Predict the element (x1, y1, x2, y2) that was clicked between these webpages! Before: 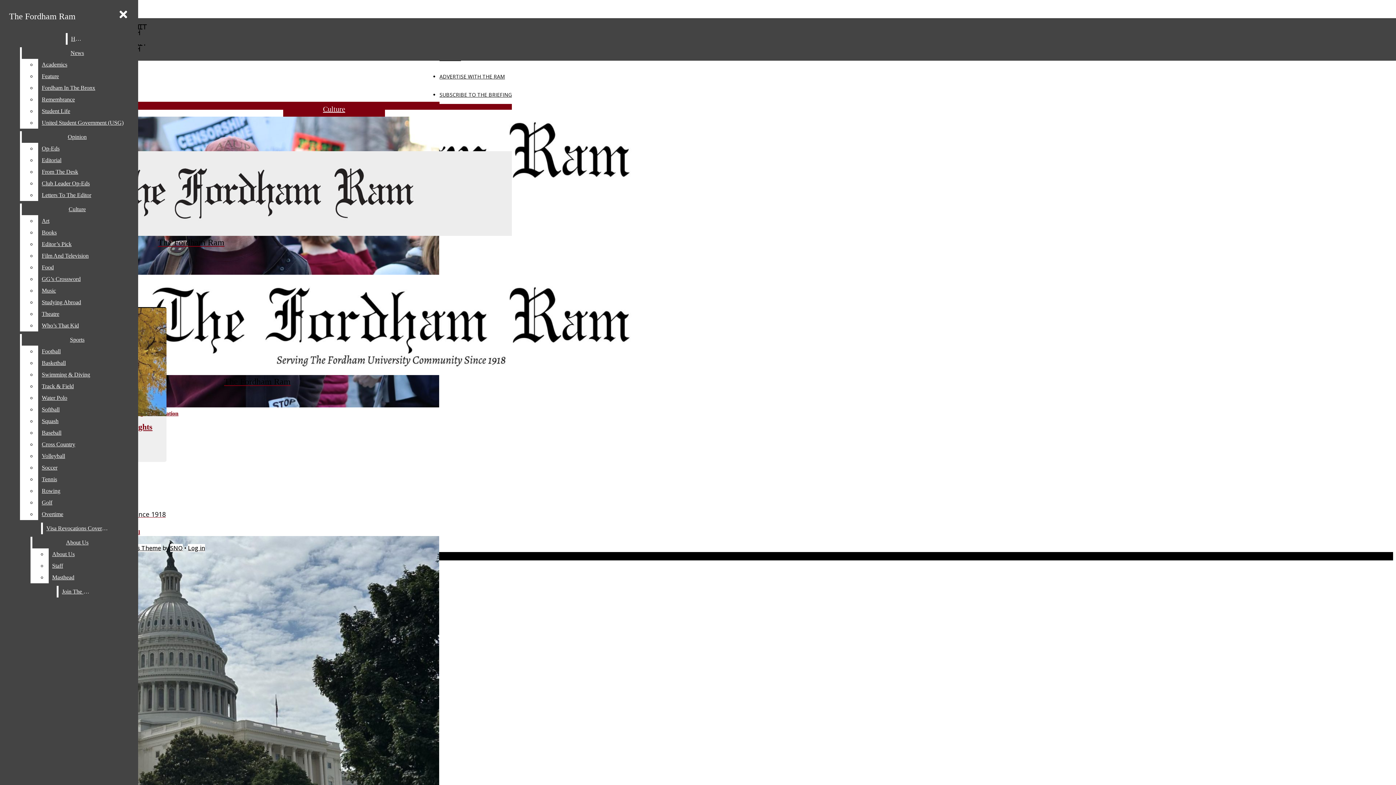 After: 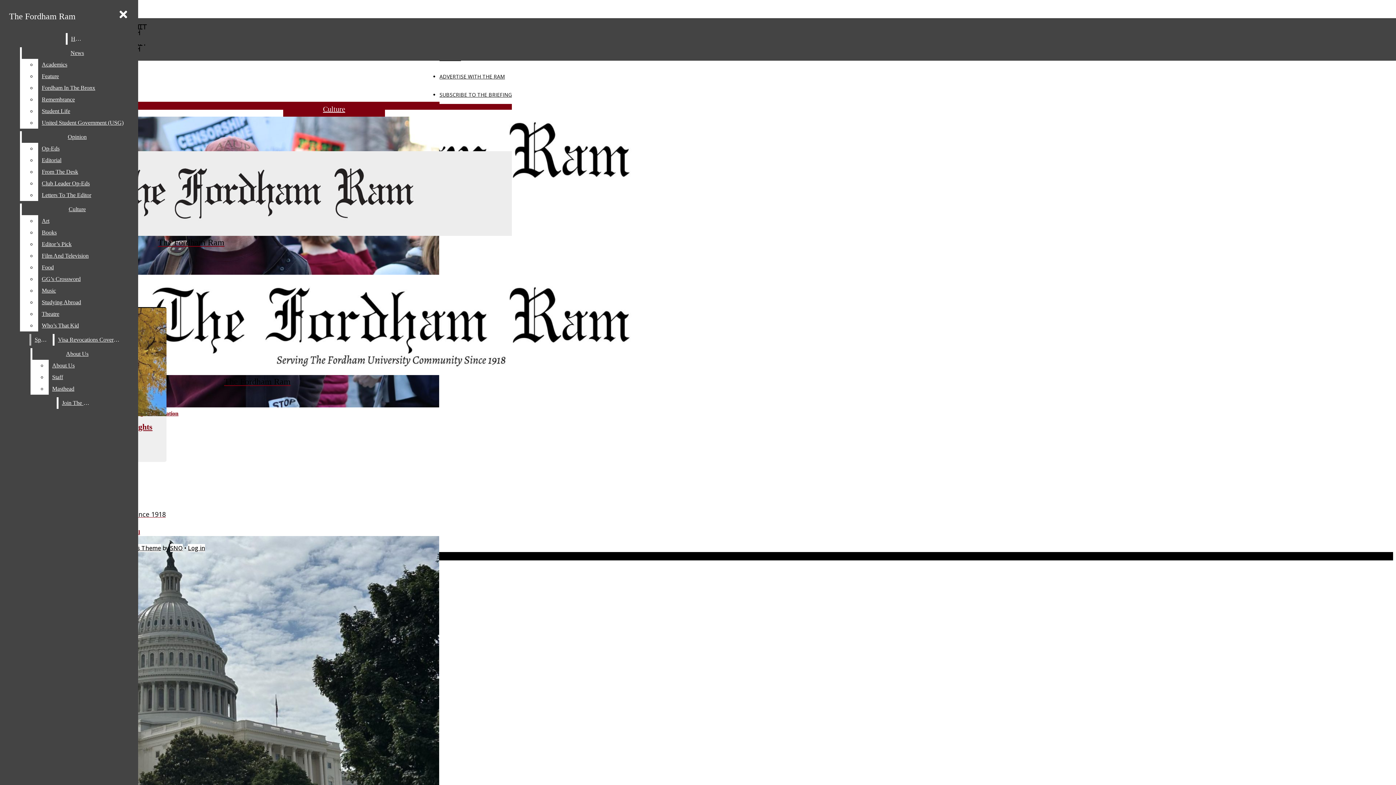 Action: bbox: (38, 392, 132, 404) label: Water Polo